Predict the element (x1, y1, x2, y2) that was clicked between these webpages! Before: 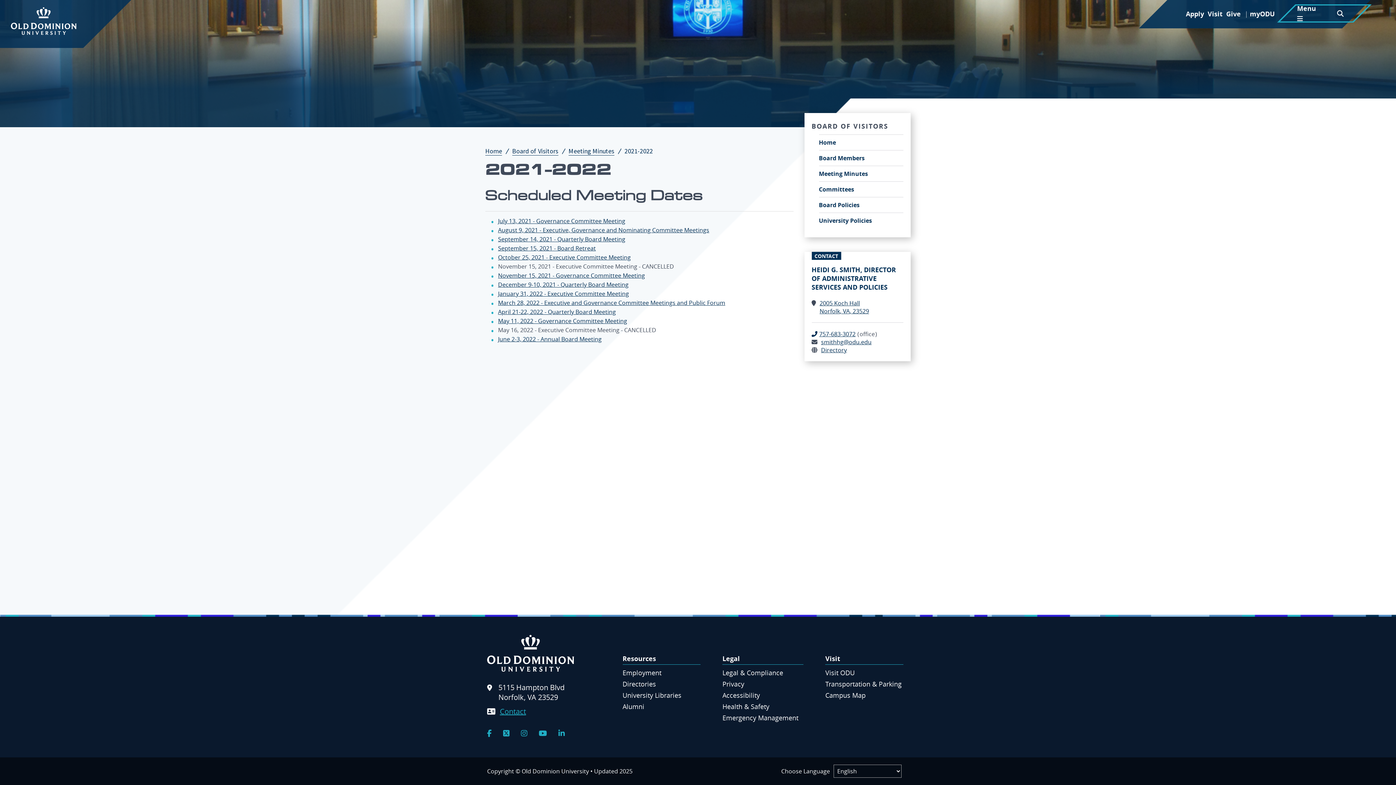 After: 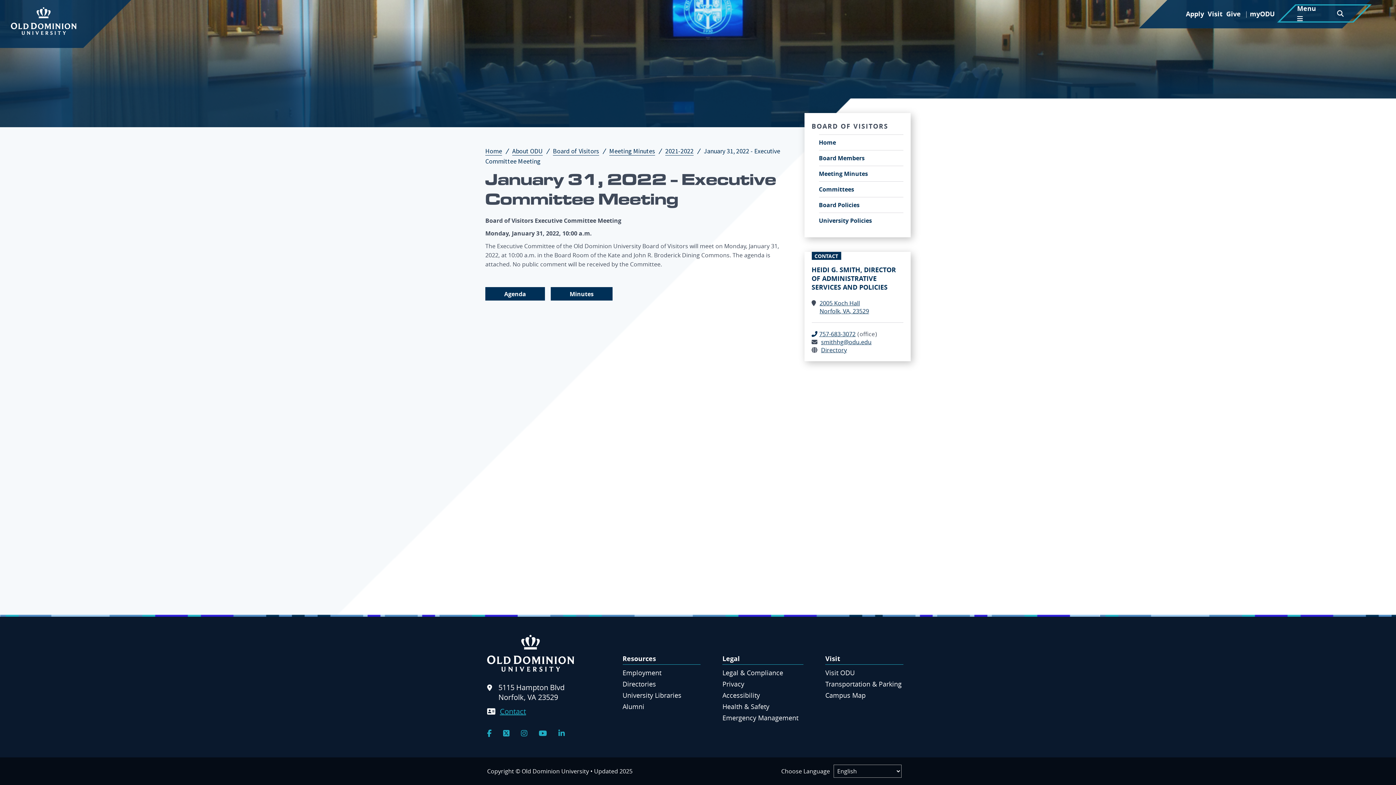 Action: label: January 31, 2022 - Executive Committee Meeting bbox: (498, 289, 629, 297)